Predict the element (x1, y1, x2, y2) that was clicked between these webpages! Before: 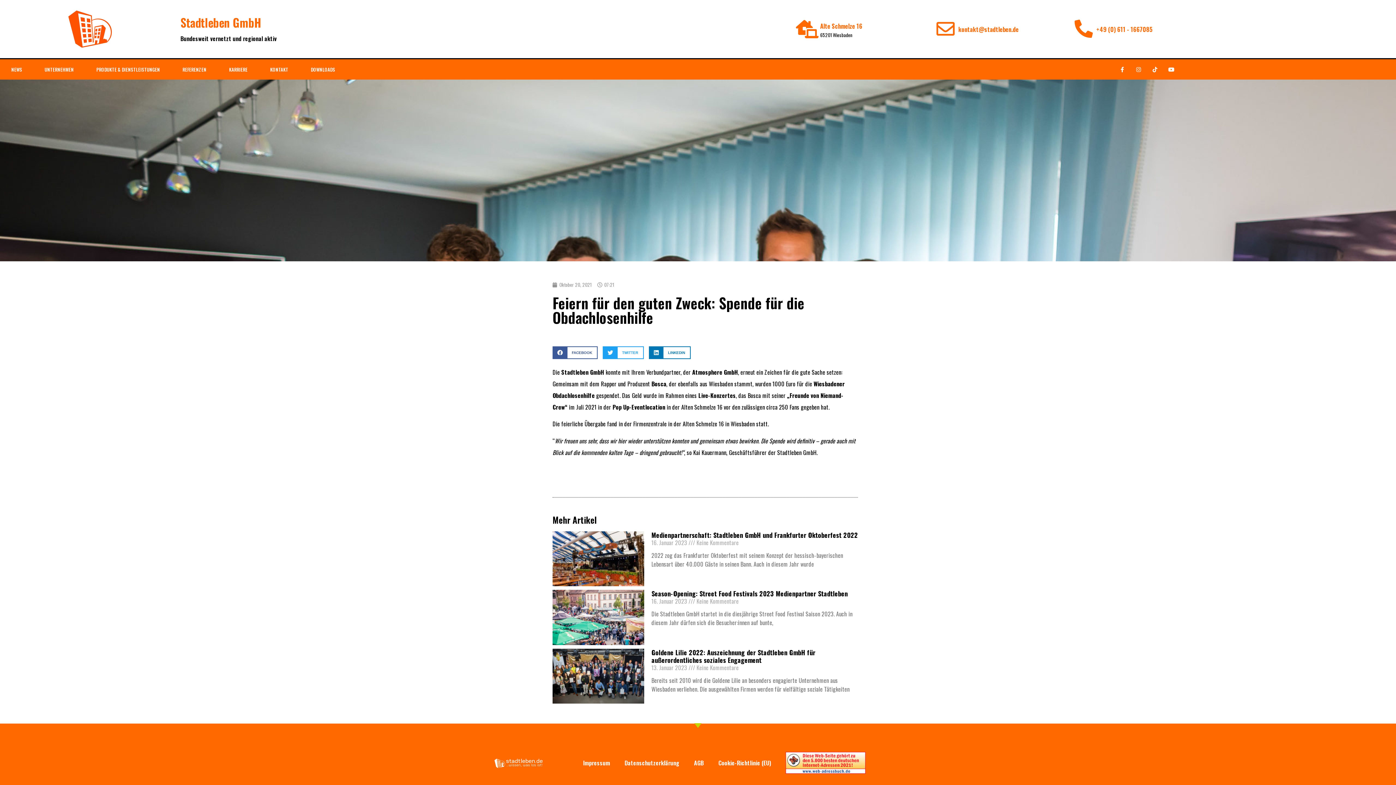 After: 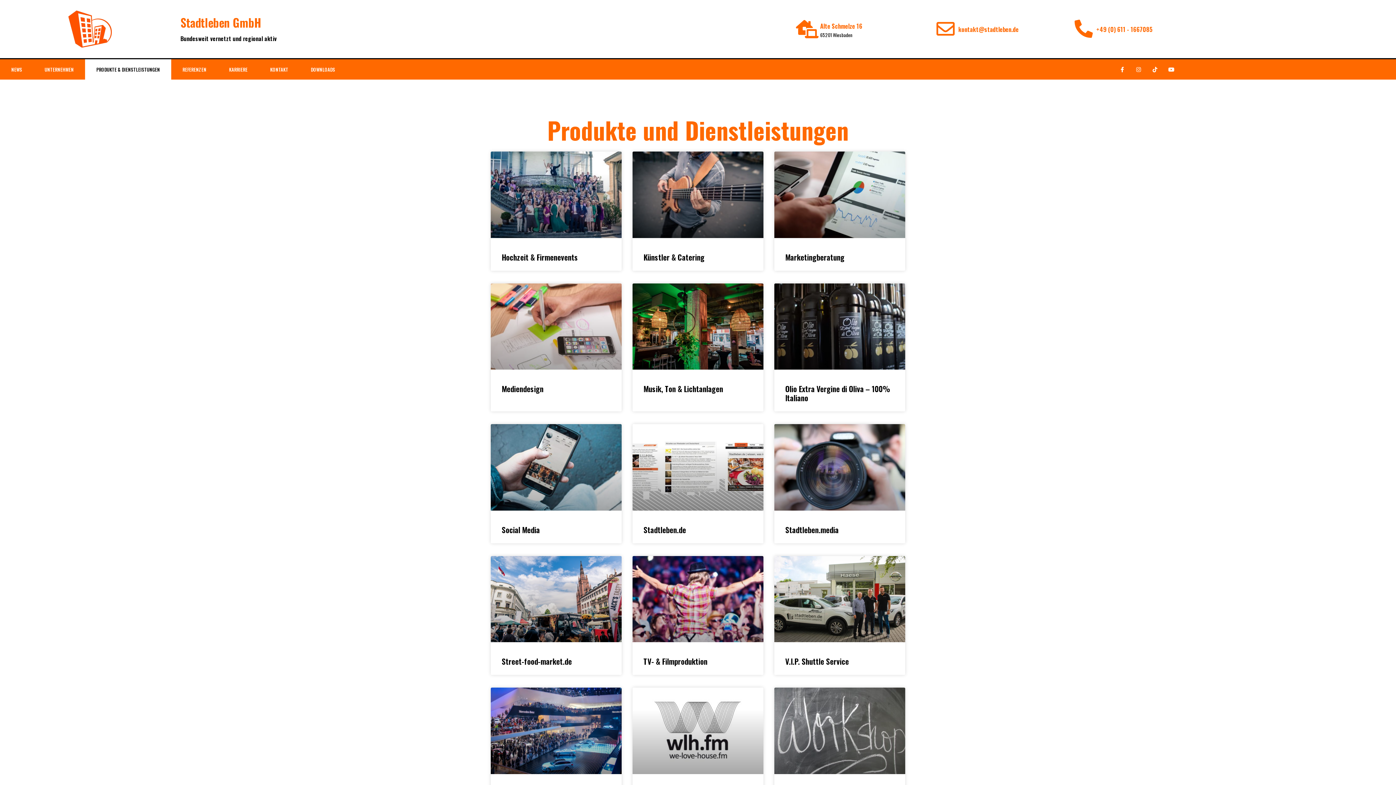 Action: label: PRODUKTE & DIENSTLEISTUNGEN bbox: (95, 59, 198, 79)